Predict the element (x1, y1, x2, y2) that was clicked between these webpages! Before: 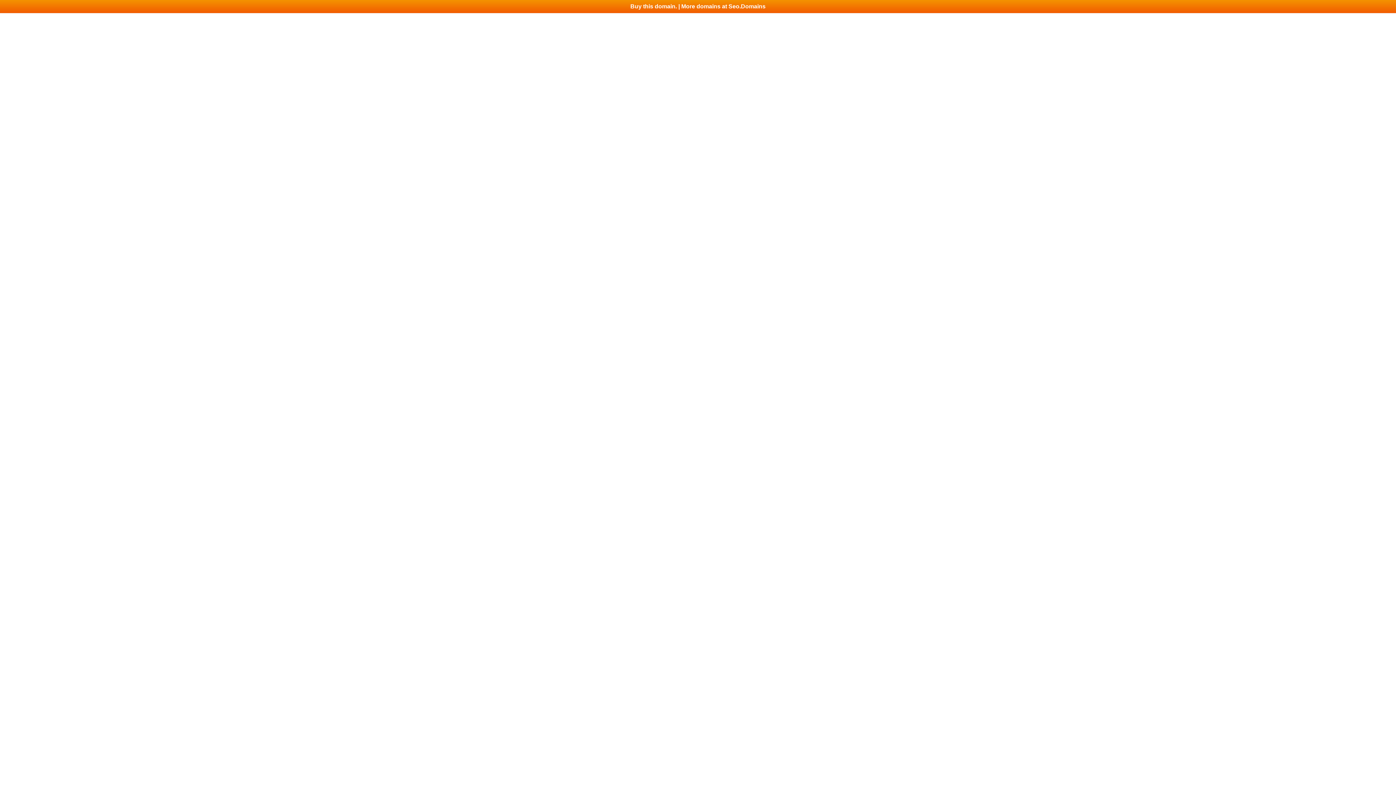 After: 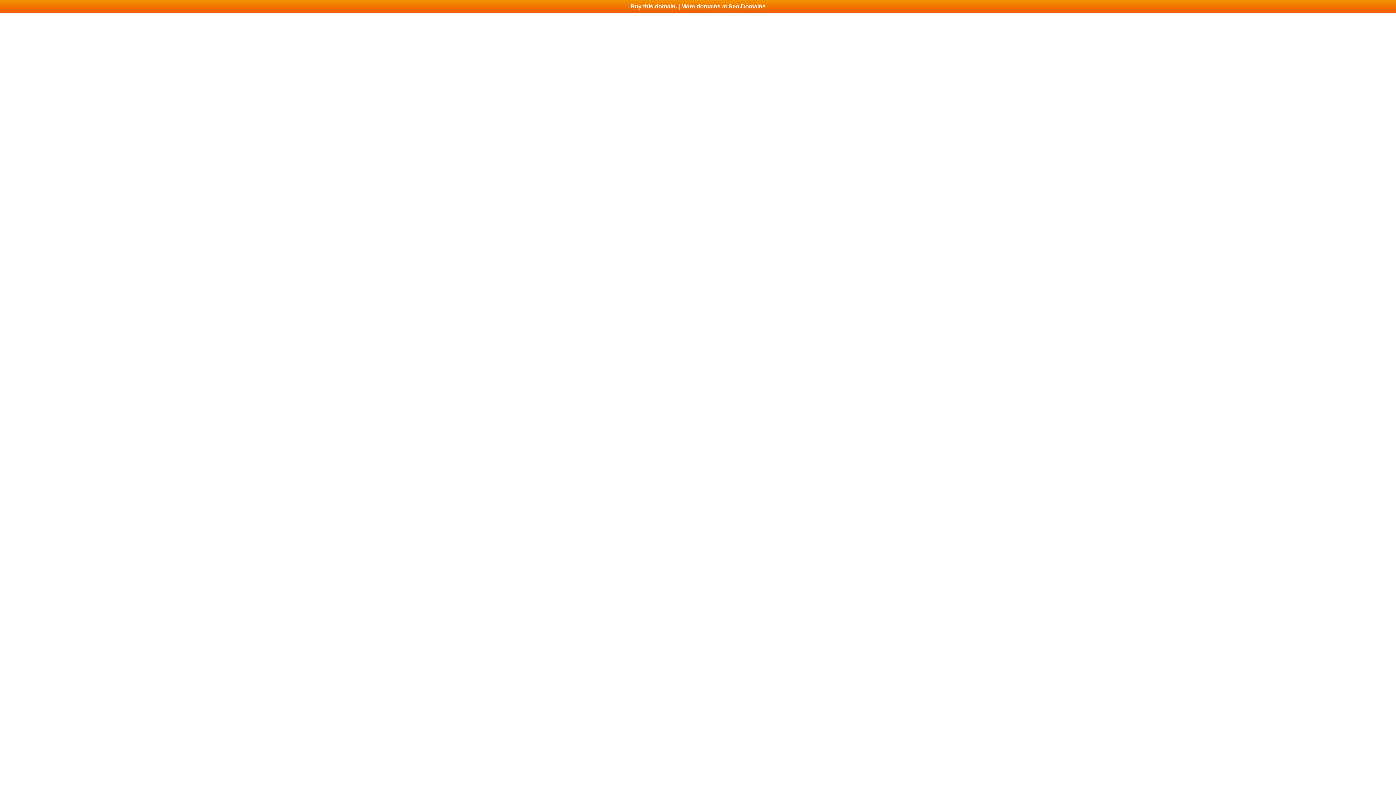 Action: label: Buy this domain. | More domains at Seo.Domains bbox: (0, 0, 1396, 13)